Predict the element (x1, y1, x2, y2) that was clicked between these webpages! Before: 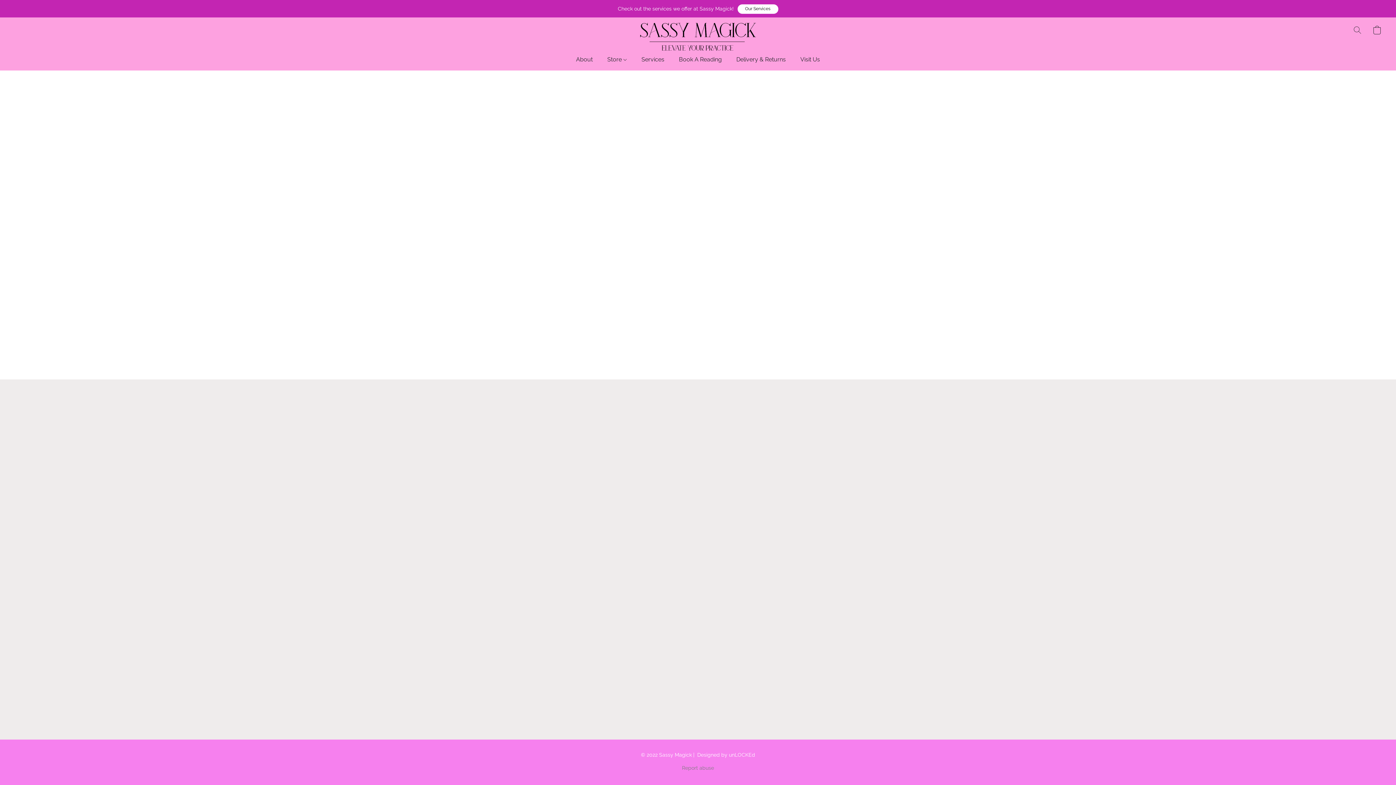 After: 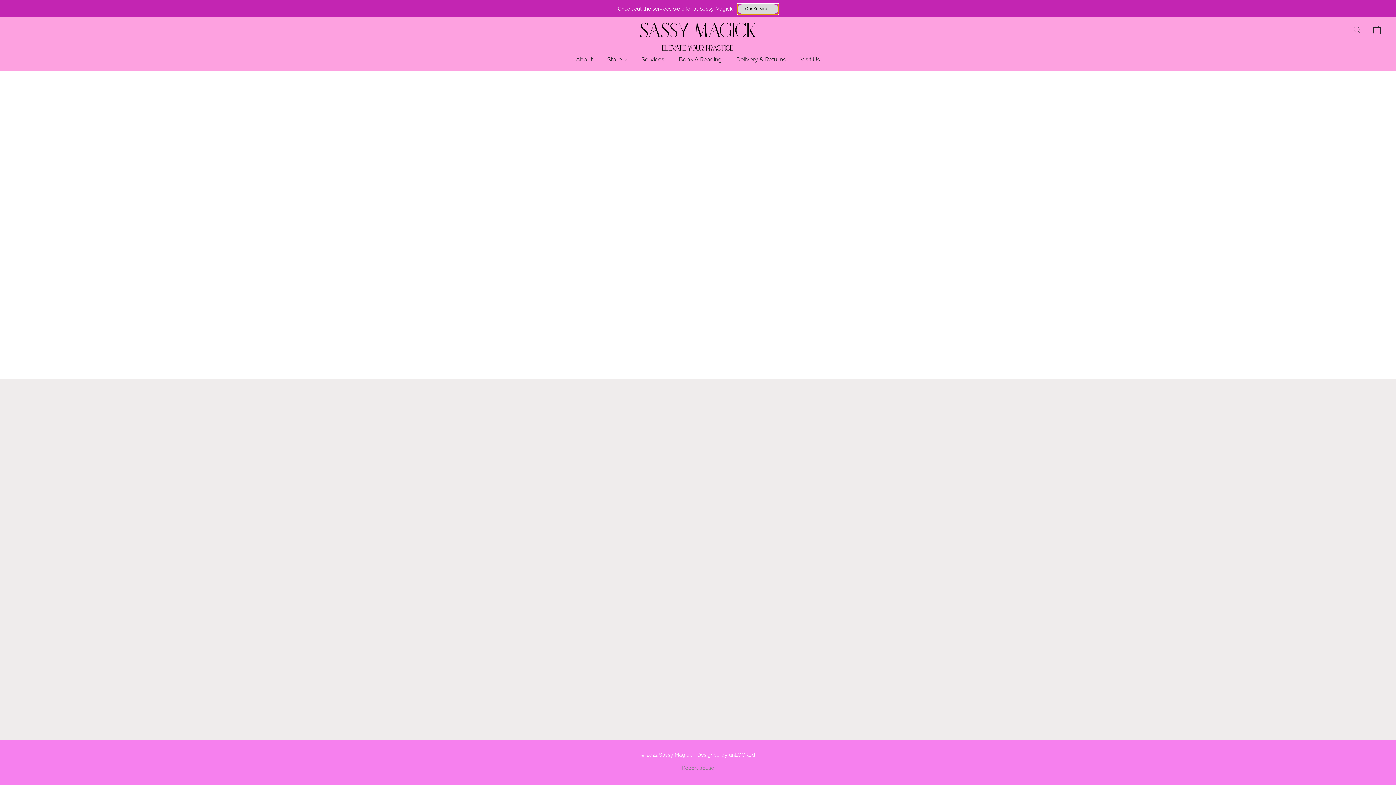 Action: bbox: (737, 4, 778, 13) label: Our Services